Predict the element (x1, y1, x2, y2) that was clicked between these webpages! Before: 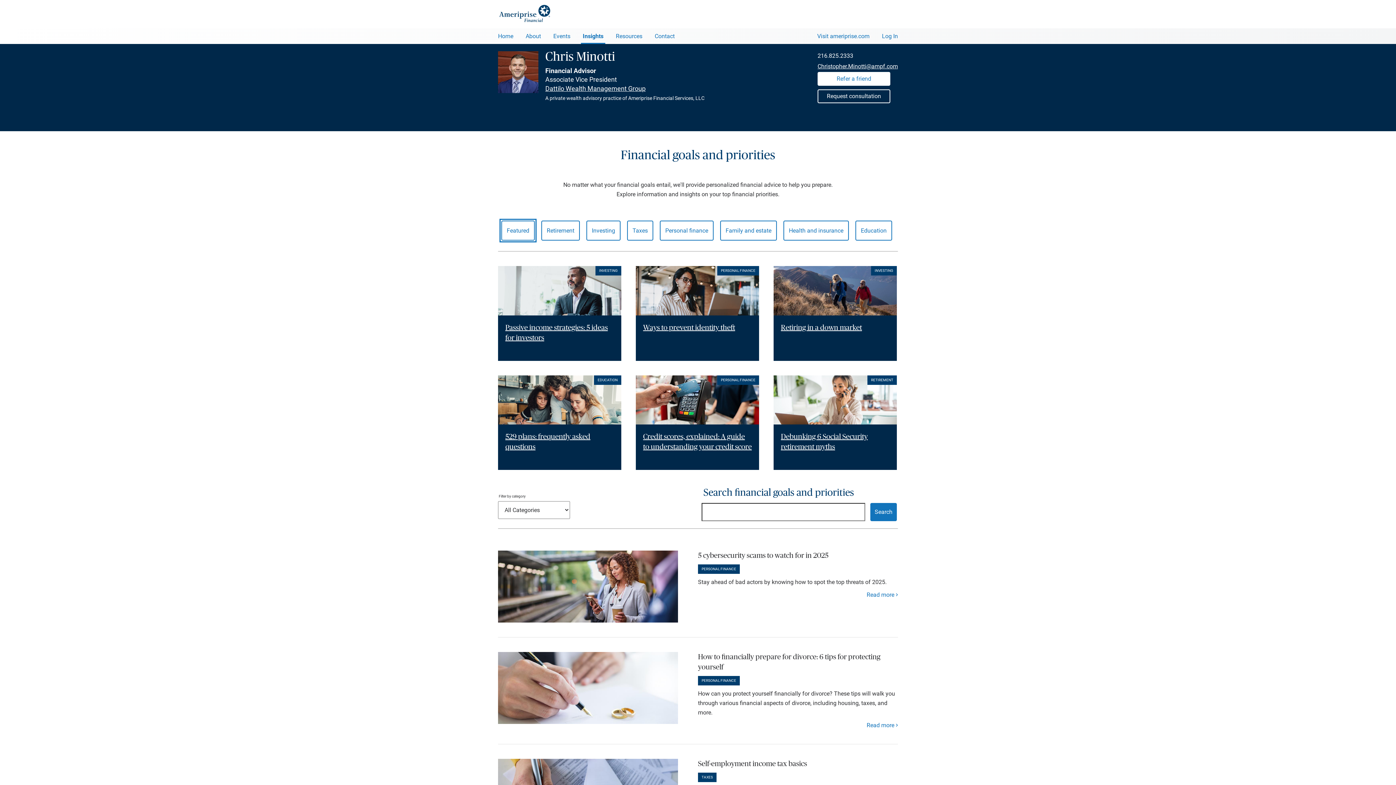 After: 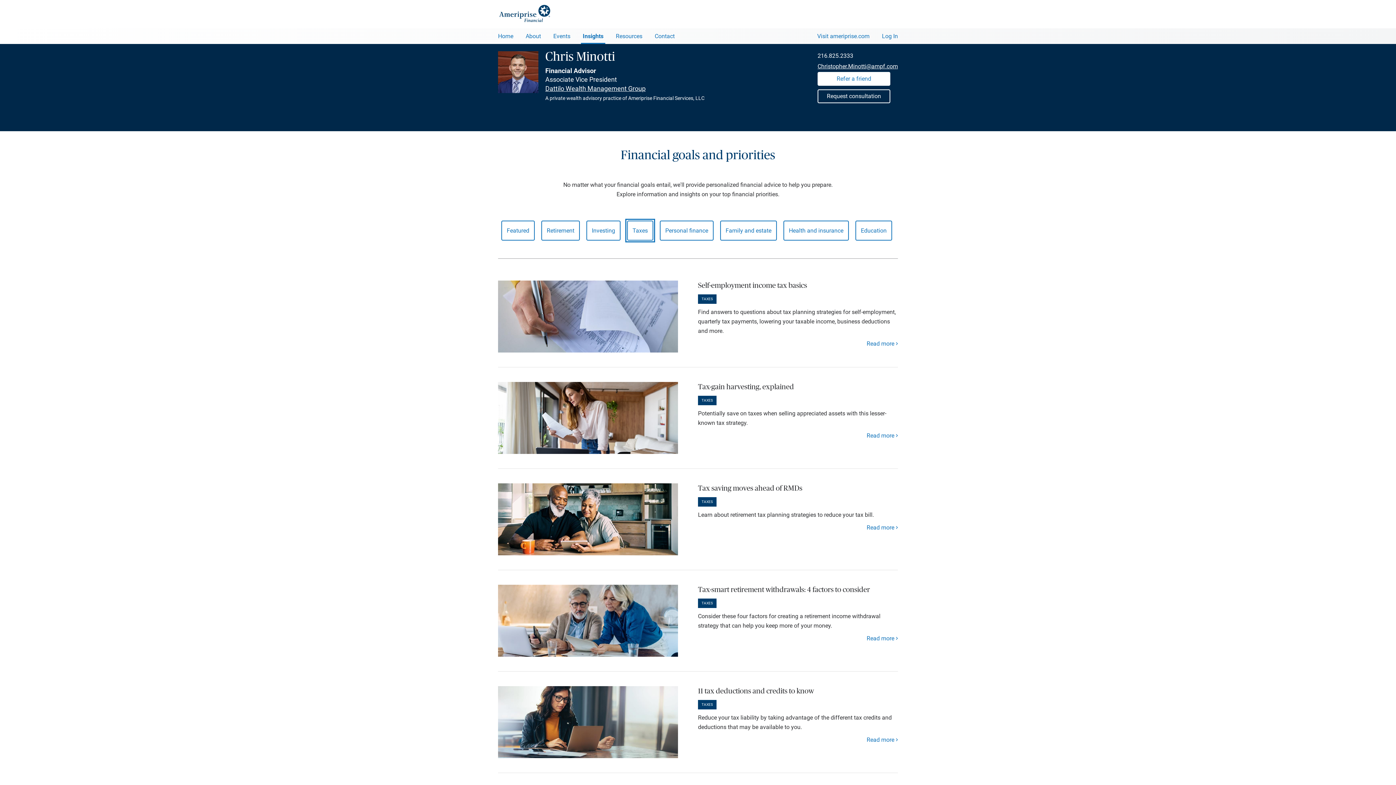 Action: label: TAXES bbox: (698, 773, 716, 782)